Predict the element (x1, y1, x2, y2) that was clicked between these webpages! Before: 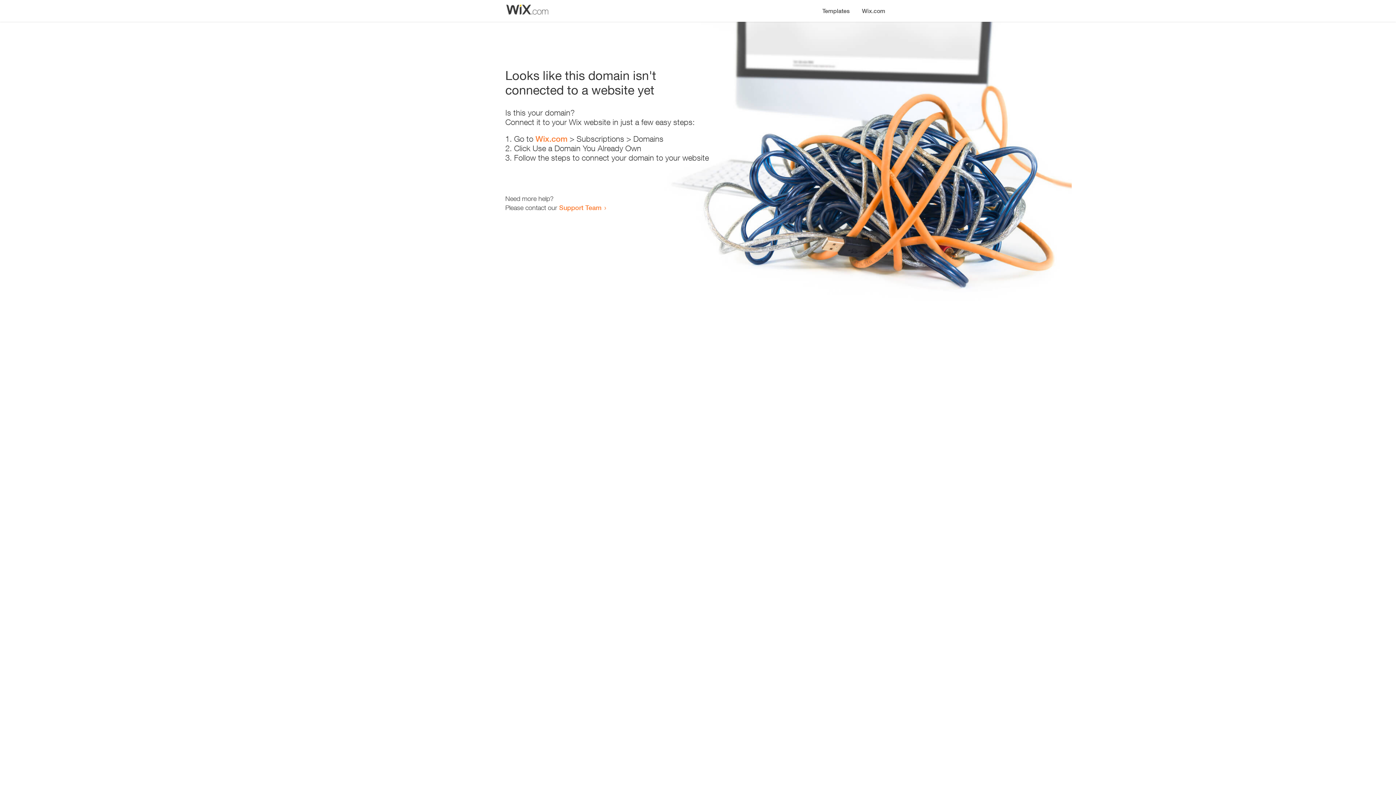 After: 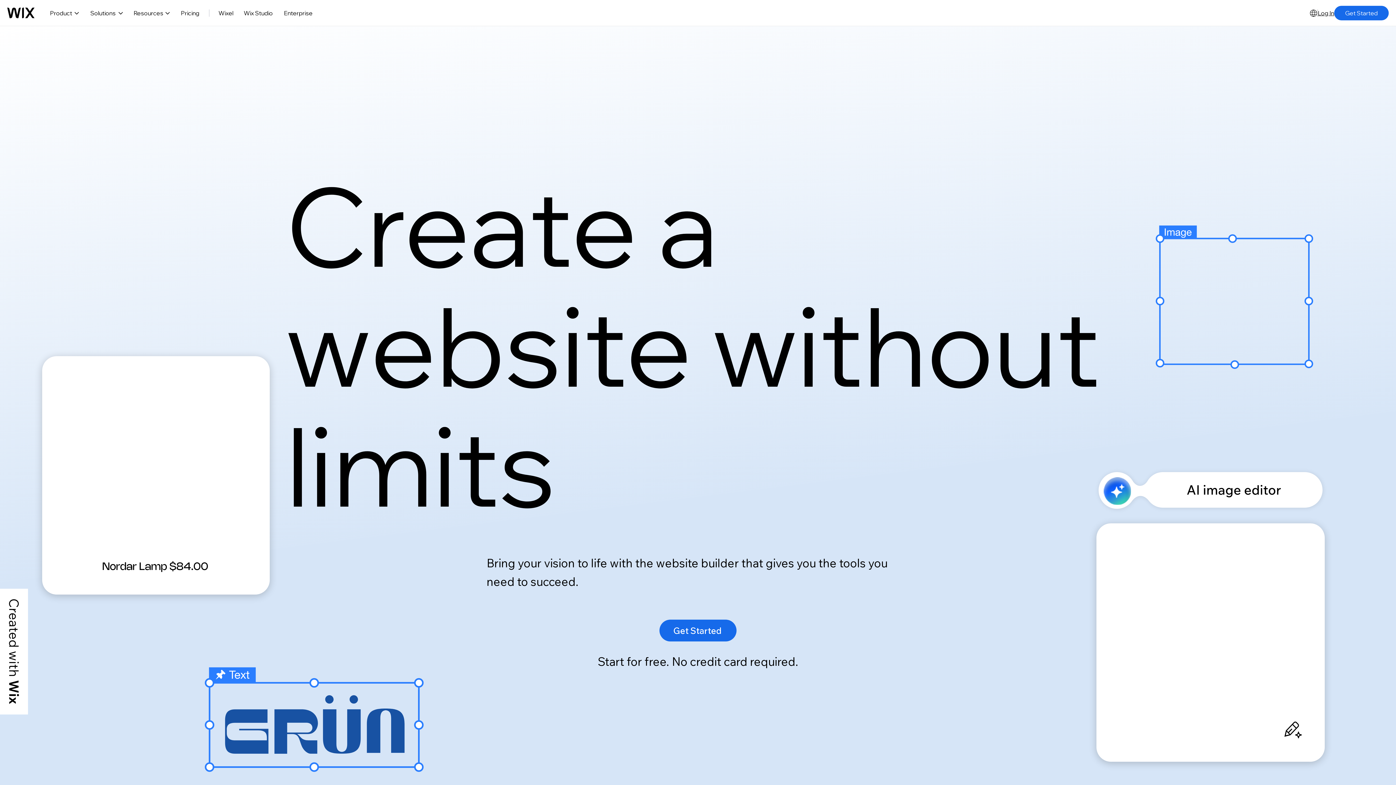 Action: label: Wix.com bbox: (856, 0, 890, 14)